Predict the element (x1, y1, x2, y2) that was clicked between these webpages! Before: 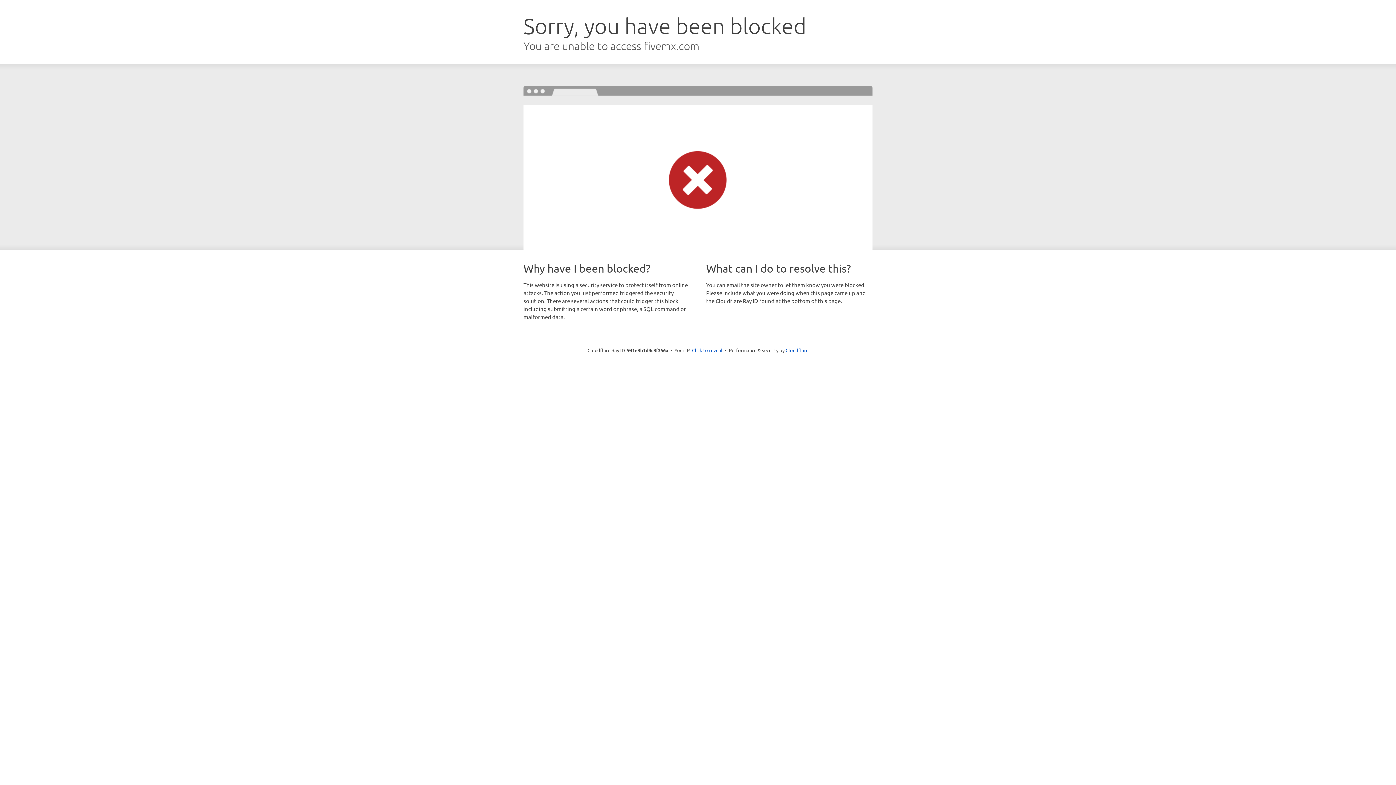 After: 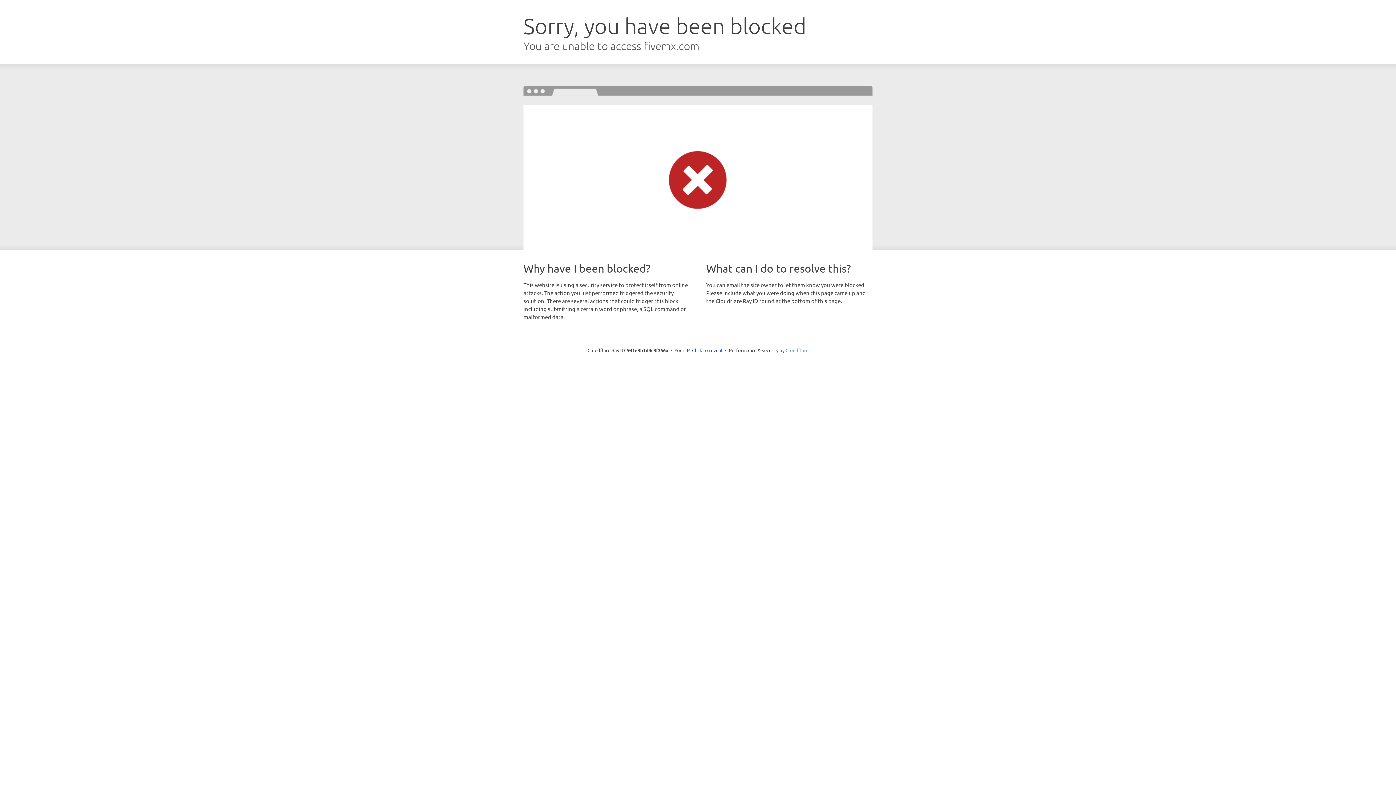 Action: label: Cloudflare bbox: (785, 347, 808, 353)